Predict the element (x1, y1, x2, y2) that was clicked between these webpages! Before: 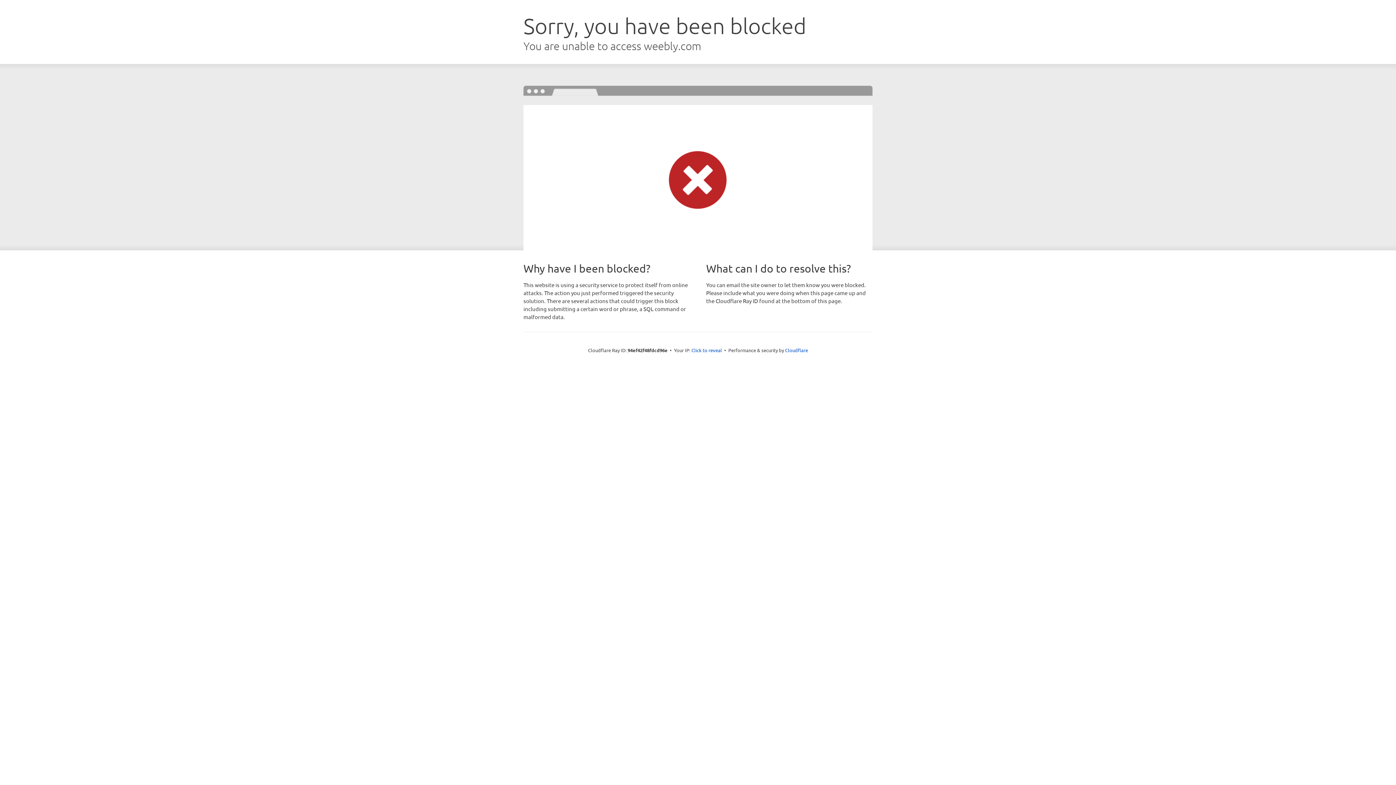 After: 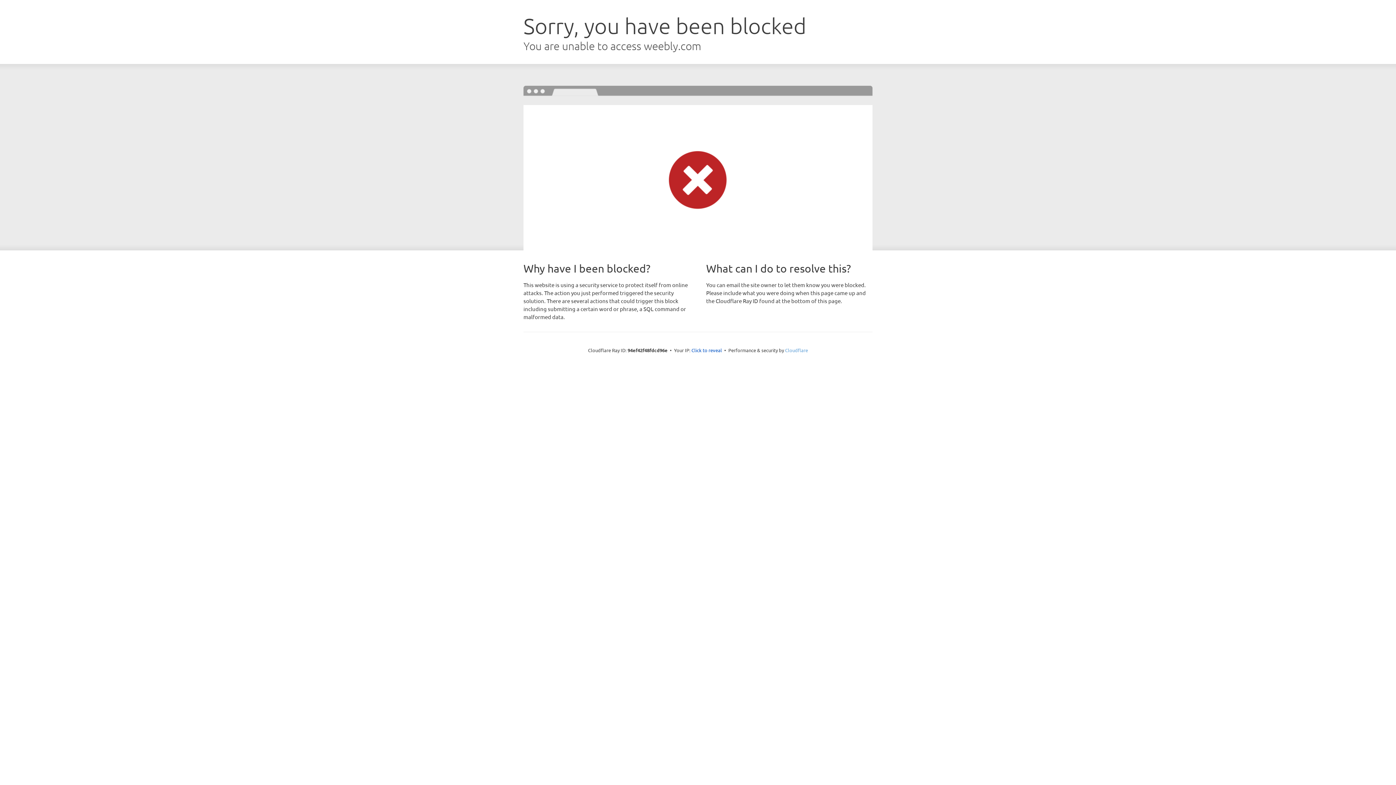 Action: bbox: (785, 347, 808, 353) label: Cloudflare